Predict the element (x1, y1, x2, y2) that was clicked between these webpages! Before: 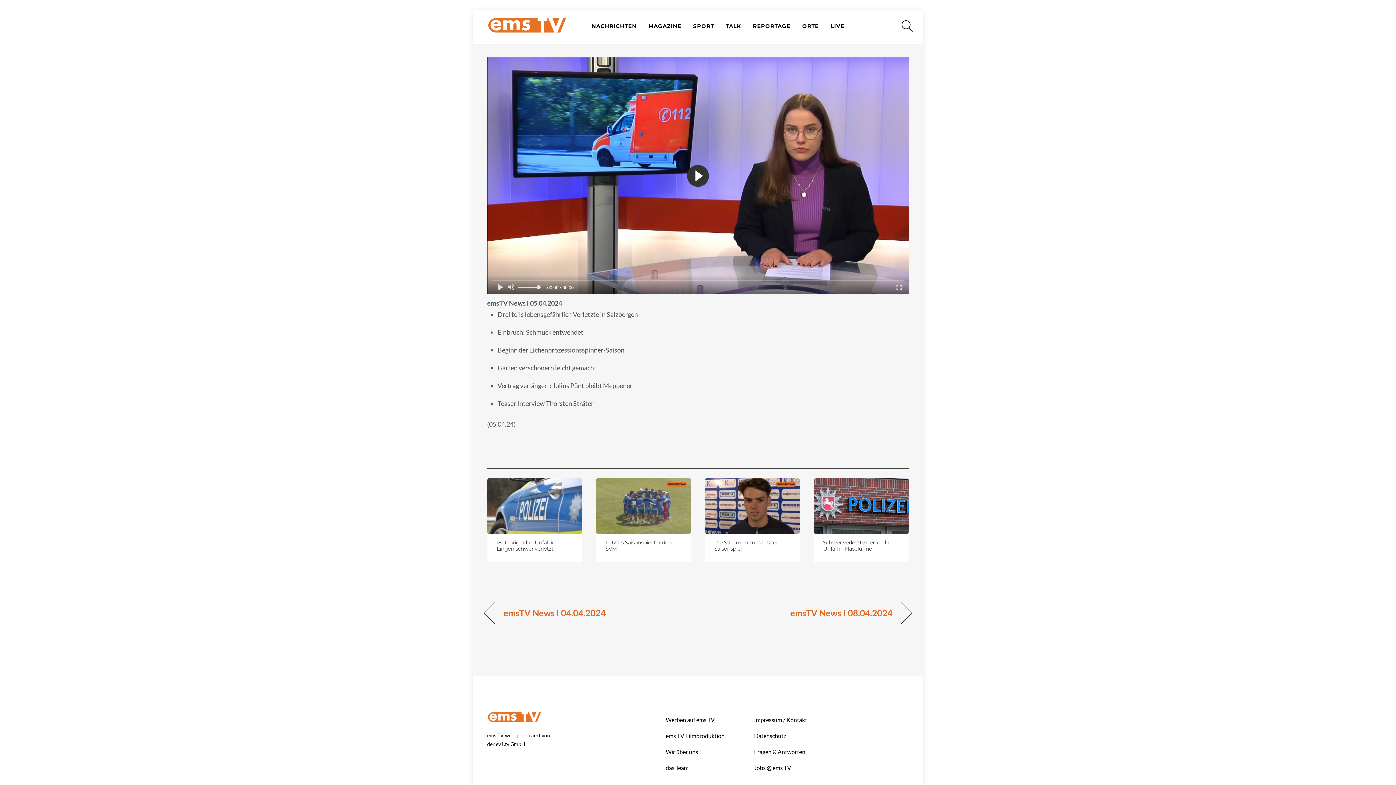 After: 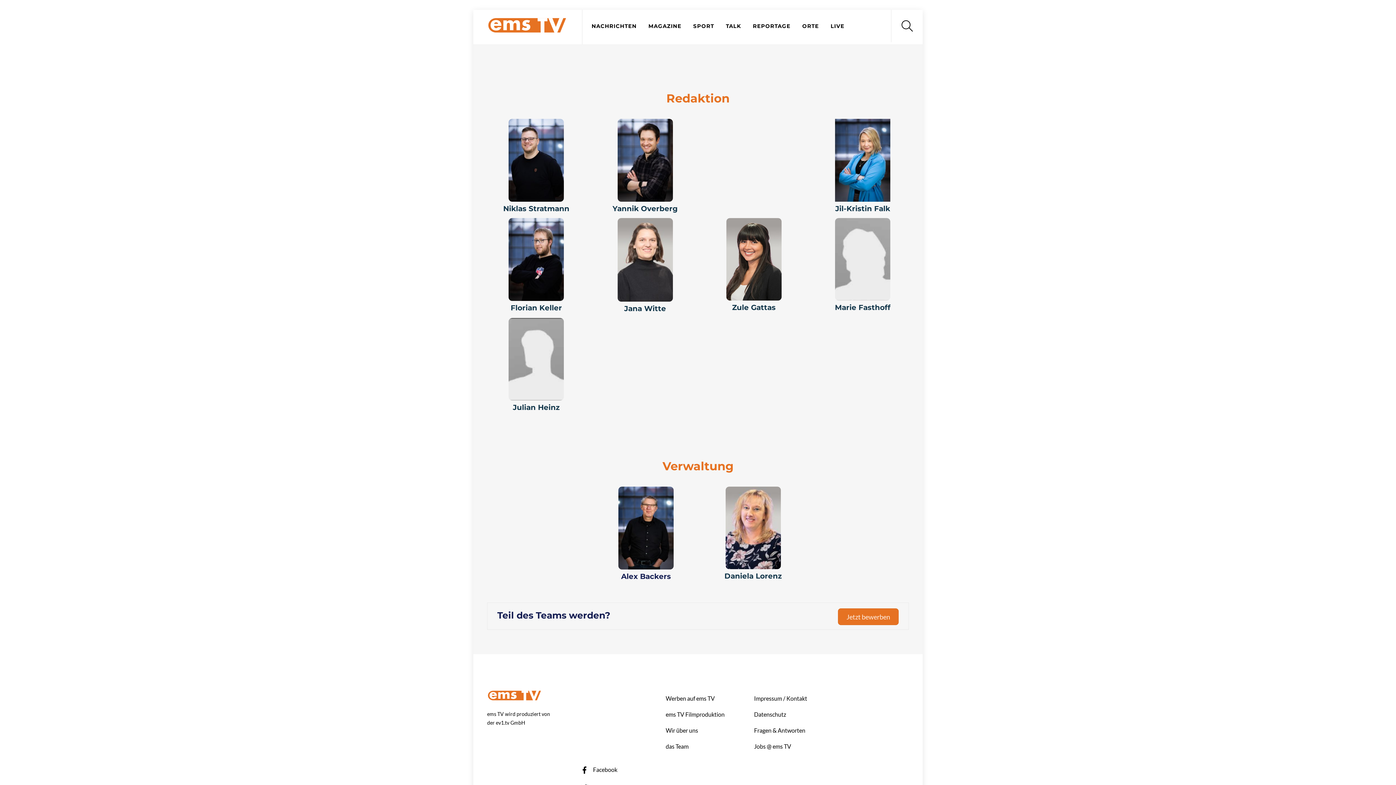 Action: label: das Team bbox: (665, 738, 688, 745)